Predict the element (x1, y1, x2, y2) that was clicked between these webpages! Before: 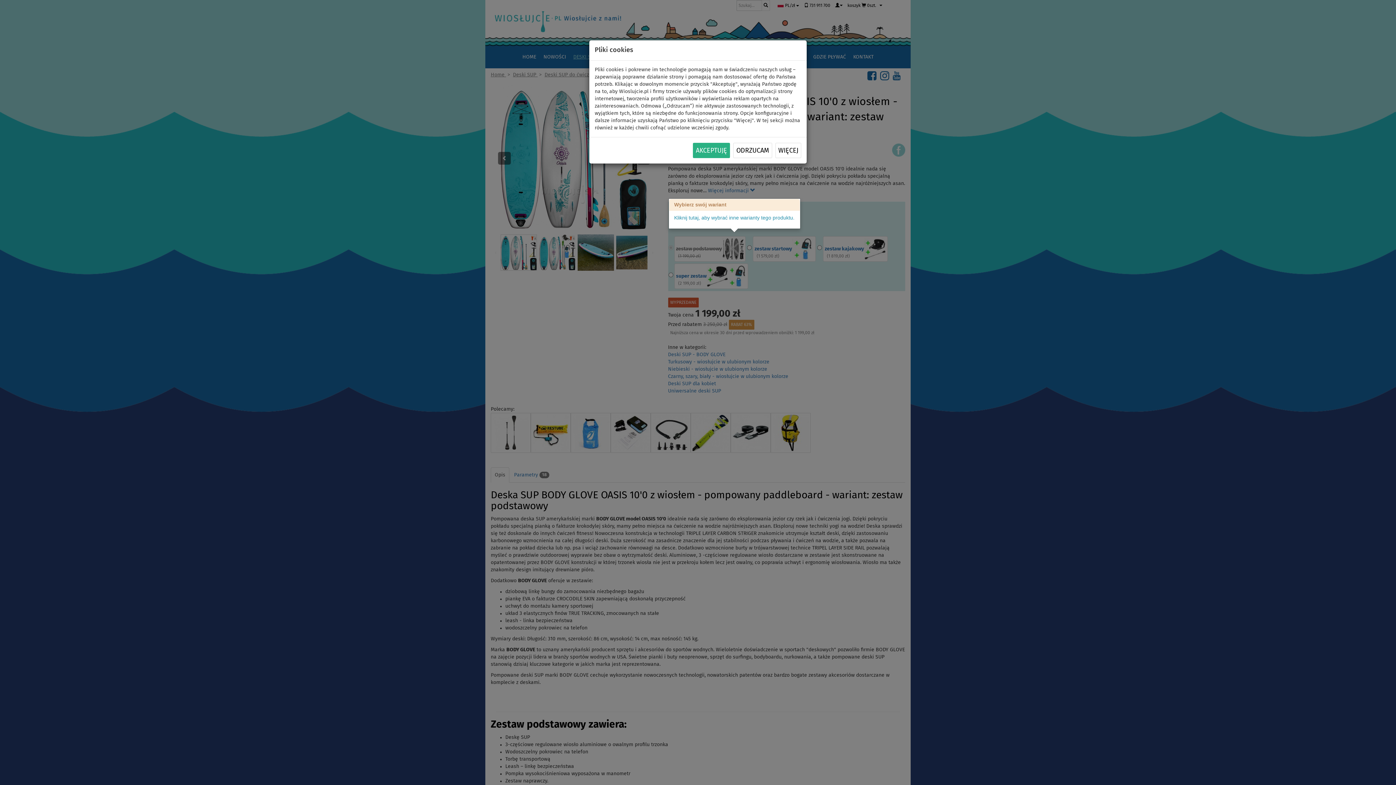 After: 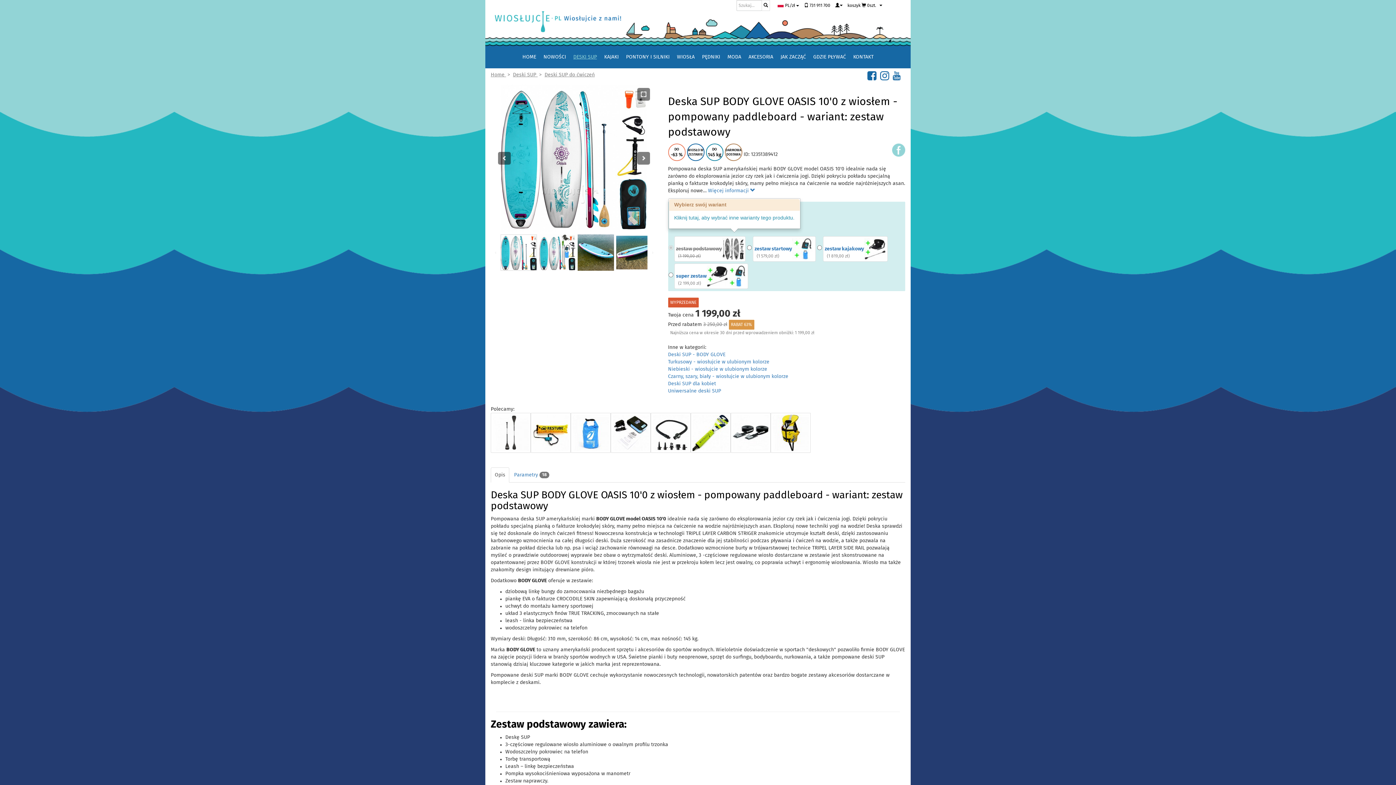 Action: bbox: (733, 142, 772, 158) label: ODRZUCAM